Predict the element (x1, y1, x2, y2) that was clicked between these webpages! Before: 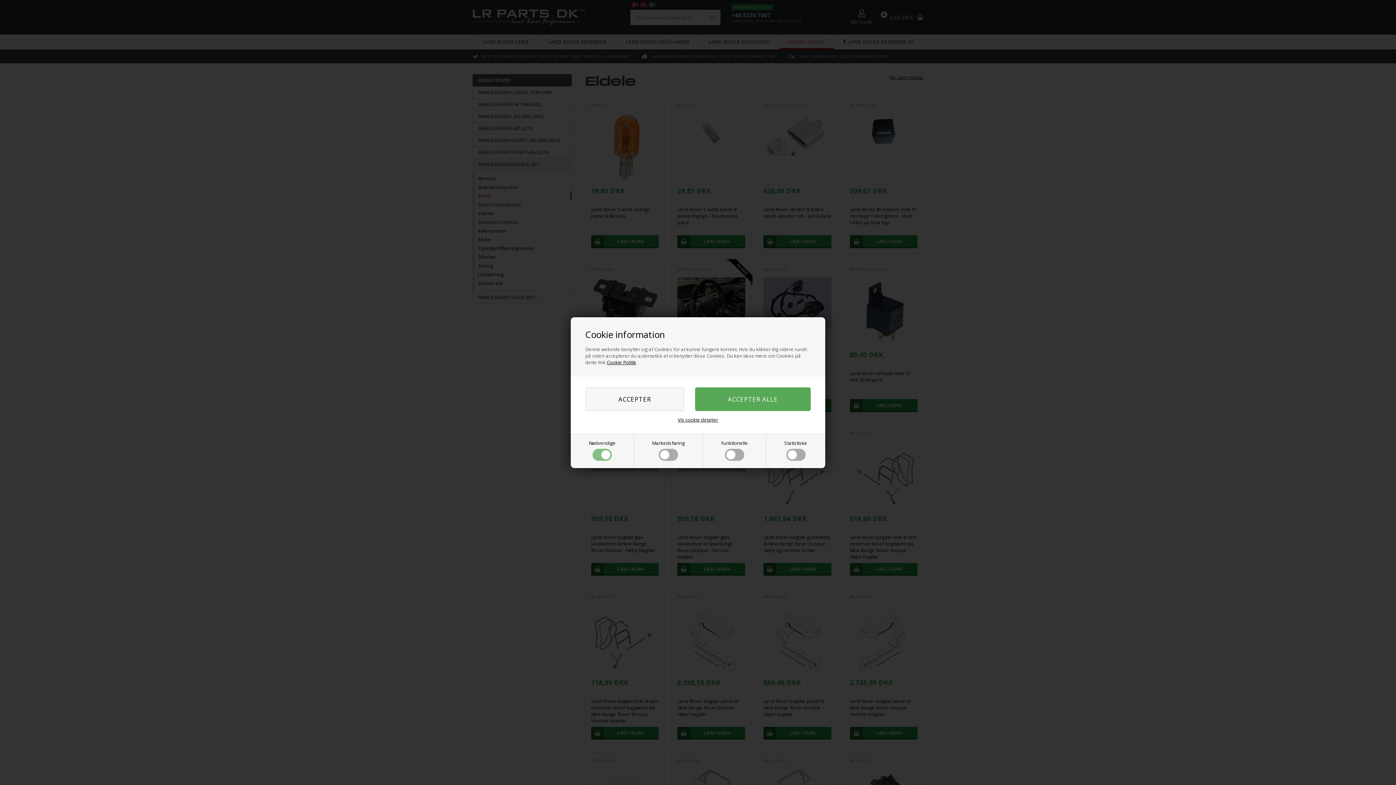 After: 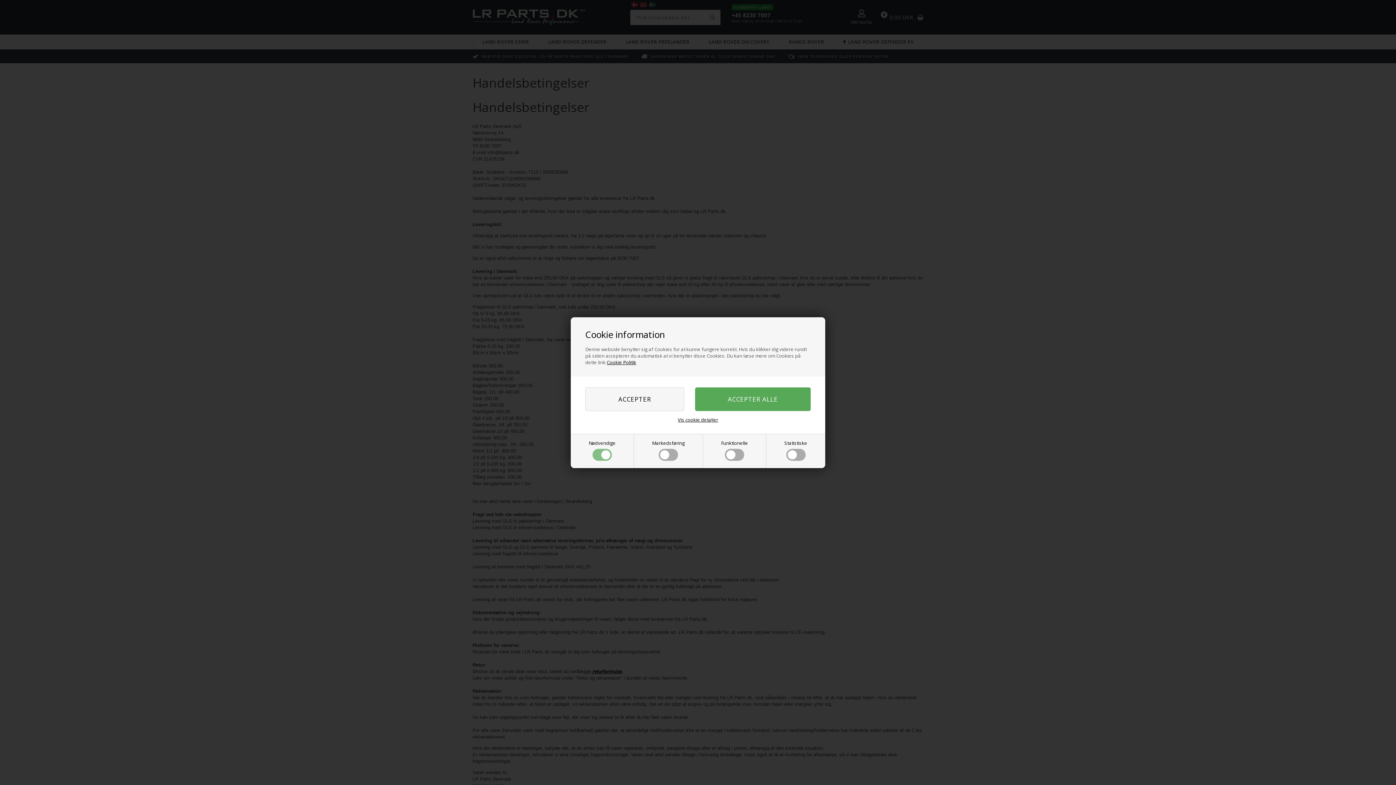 Action: label: Cookie Politik bbox: (606, 359, 636, 365)